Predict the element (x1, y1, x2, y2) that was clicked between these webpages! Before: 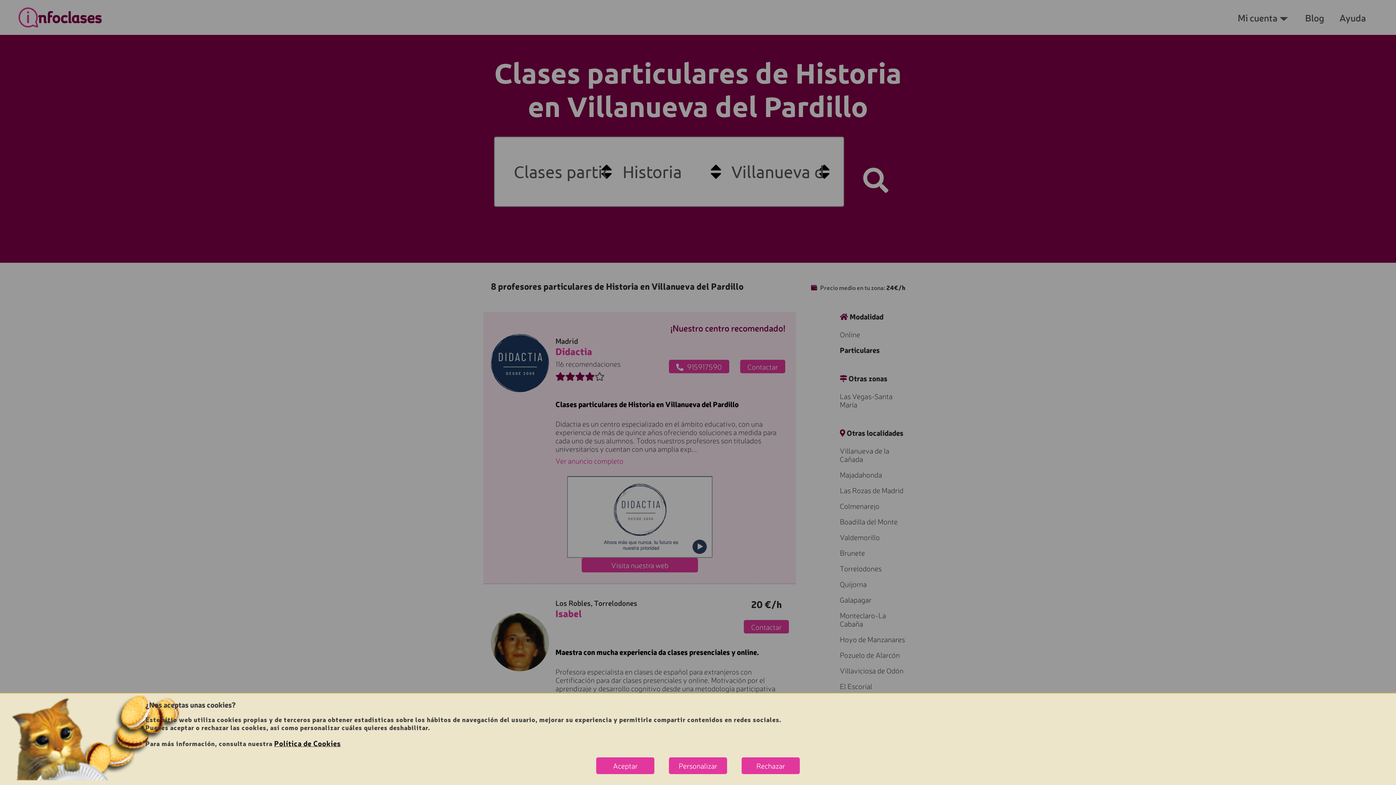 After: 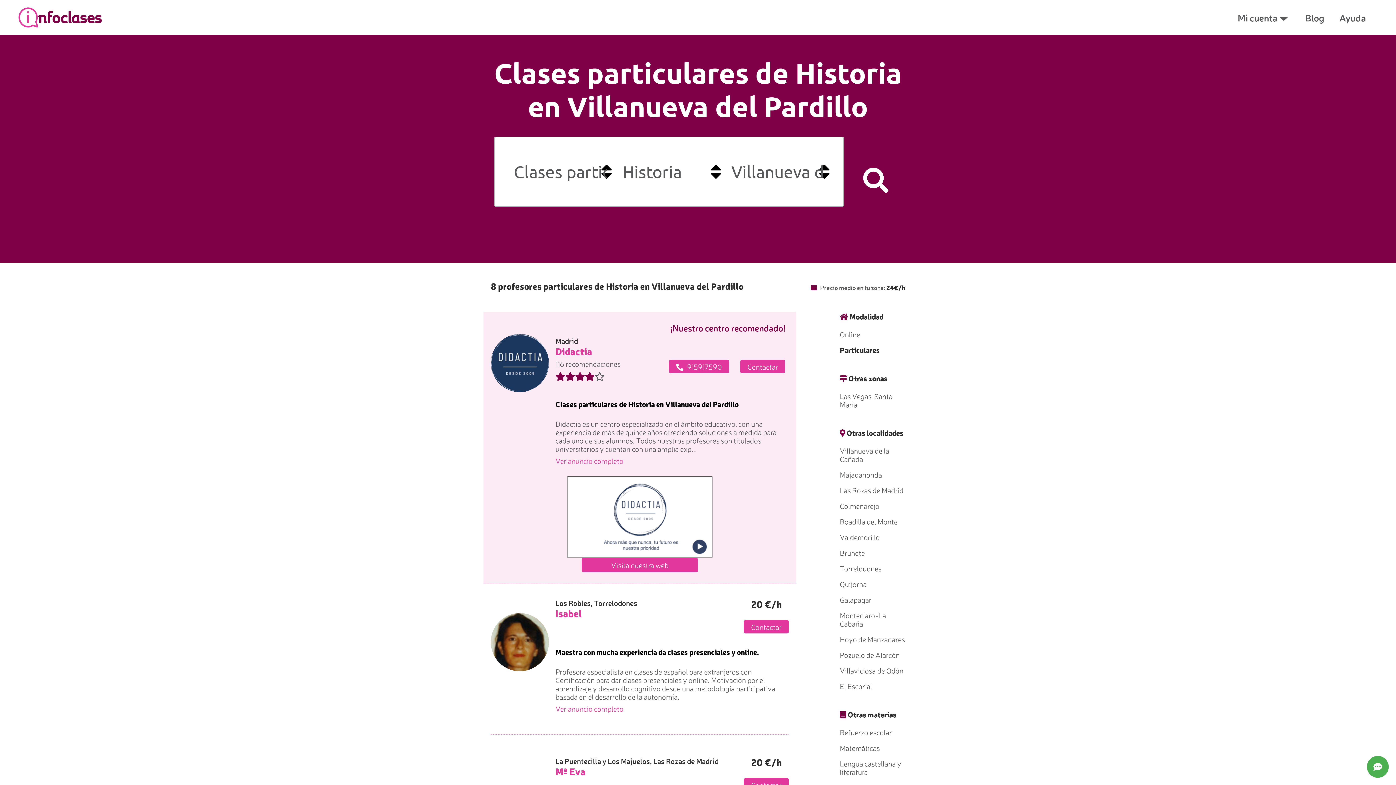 Action: label: Rechazar bbox: (741, 757, 800, 774)